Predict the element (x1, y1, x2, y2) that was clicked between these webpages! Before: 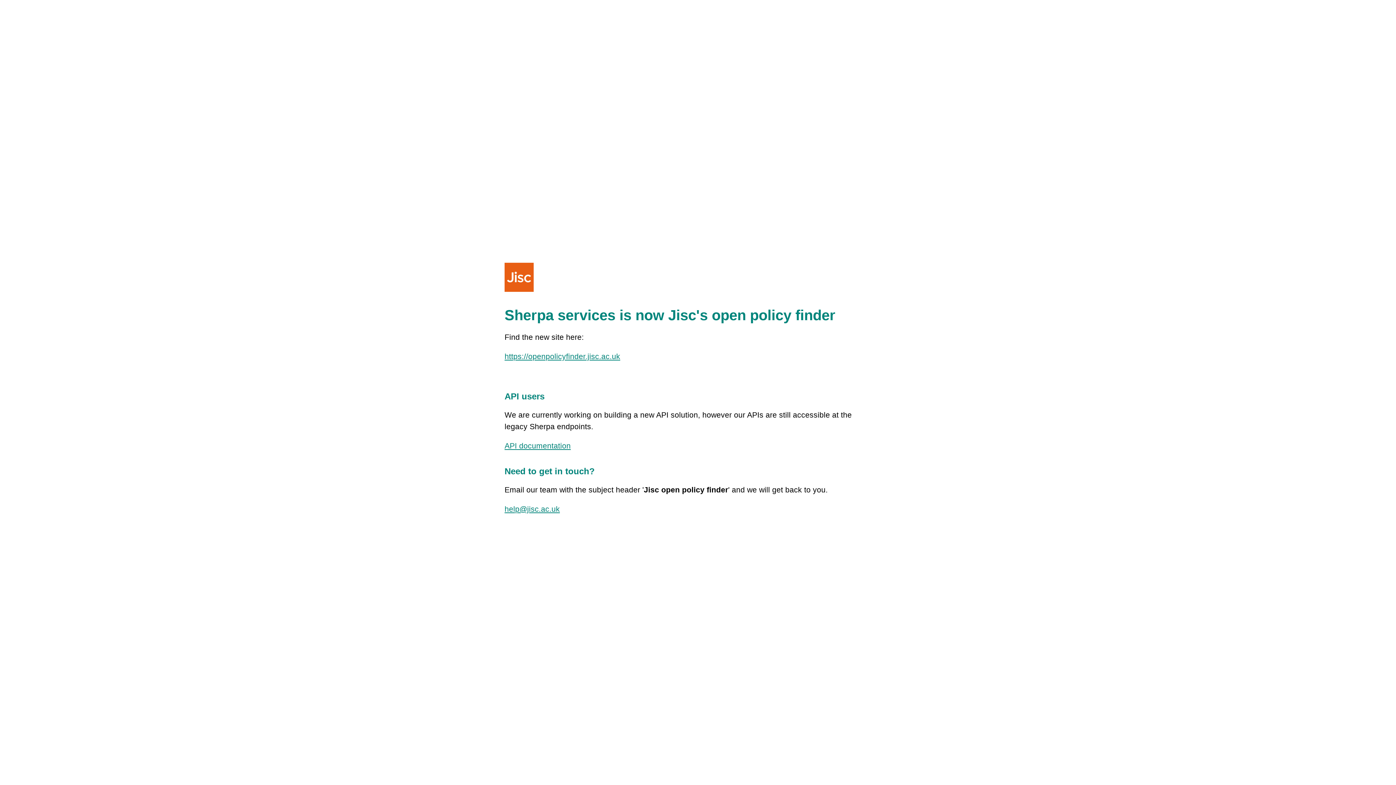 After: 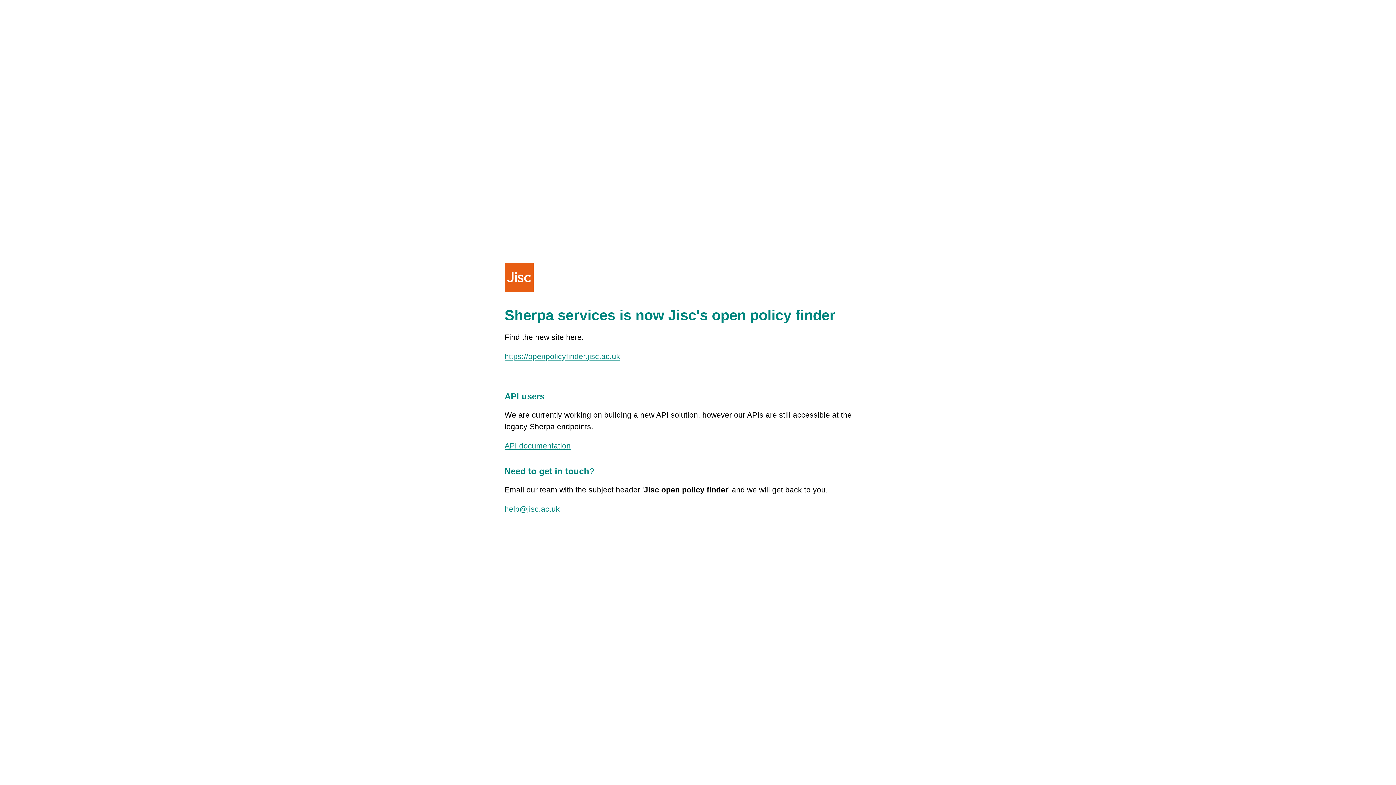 Action: label: help@jisc.ac.uk bbox: (504, 505, 560, 513)